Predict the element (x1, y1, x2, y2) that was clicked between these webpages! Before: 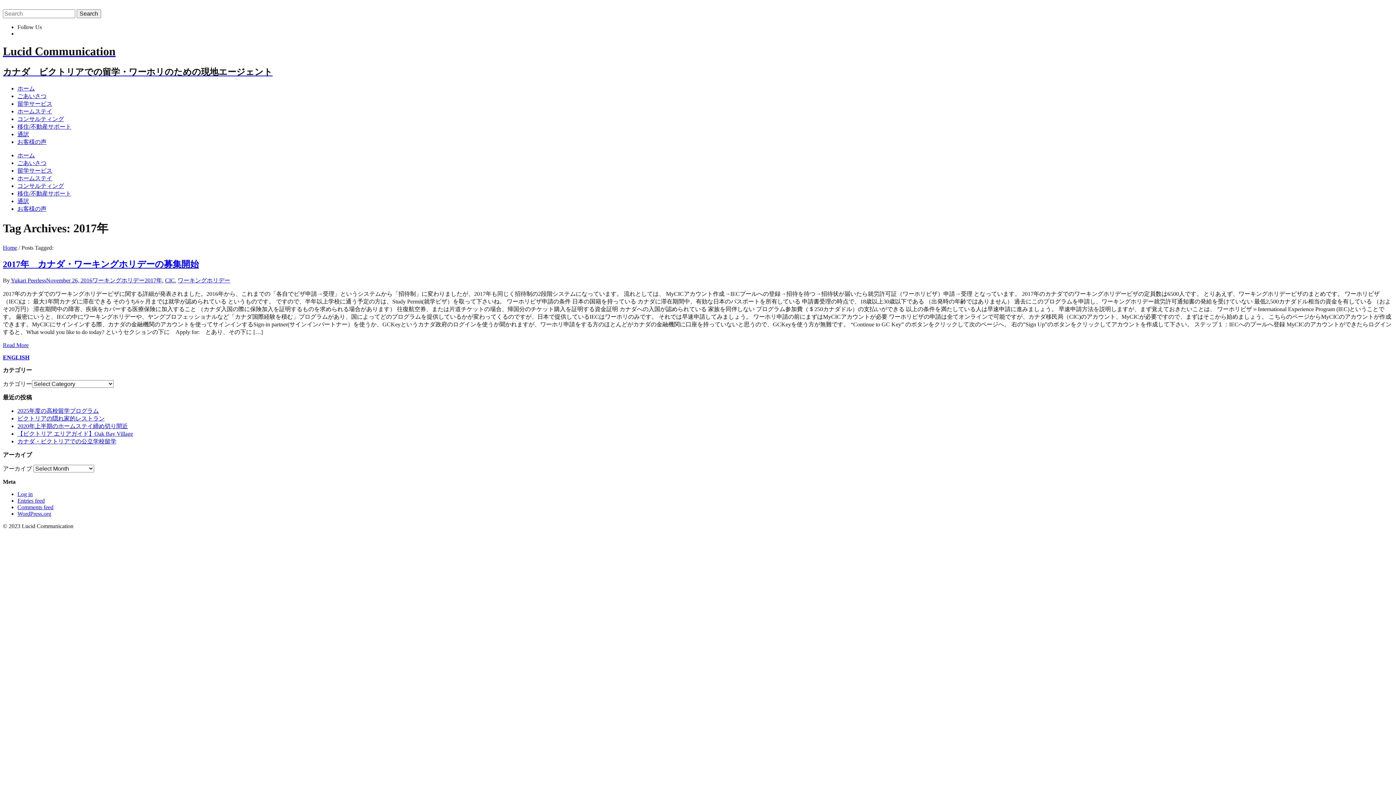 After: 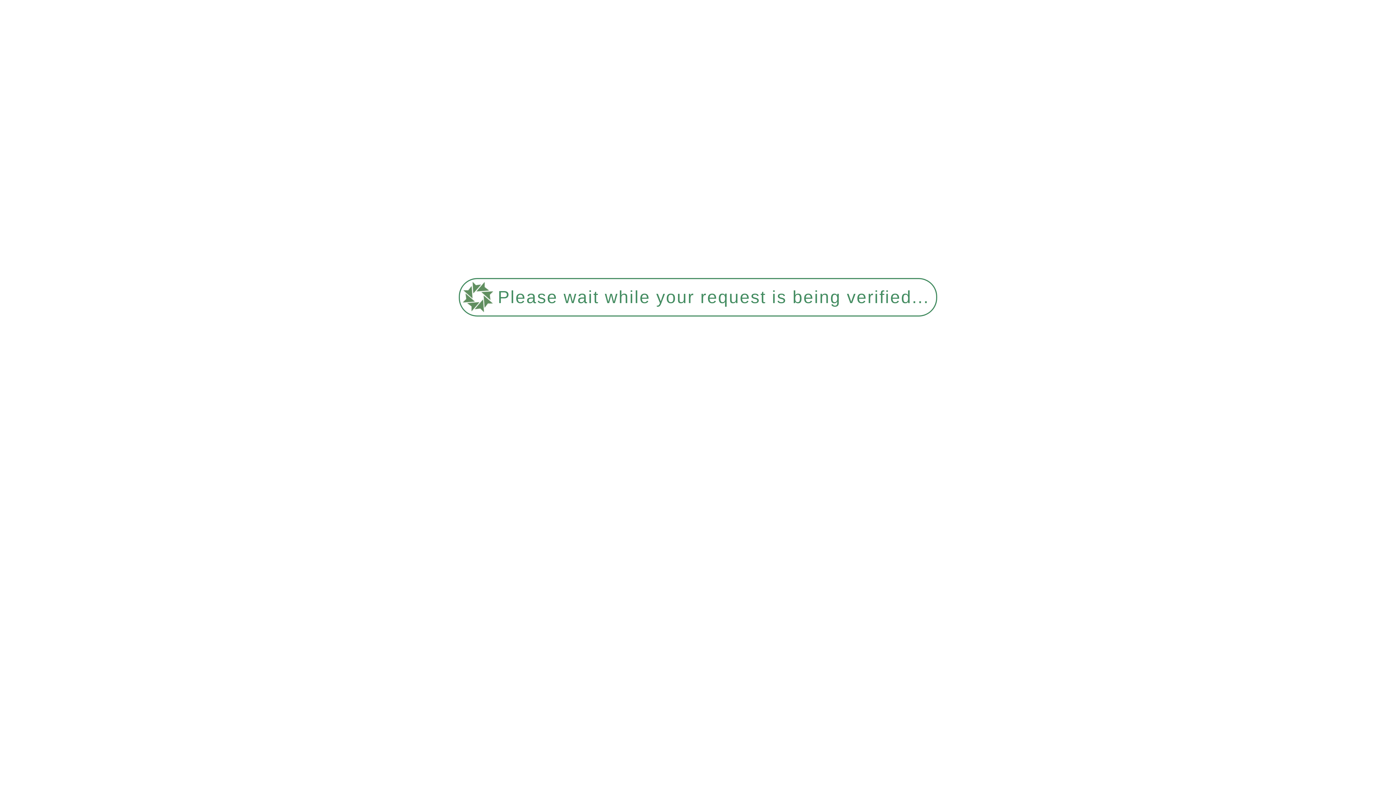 Action: bbox: (165, 277, 174, 283) label: CIC